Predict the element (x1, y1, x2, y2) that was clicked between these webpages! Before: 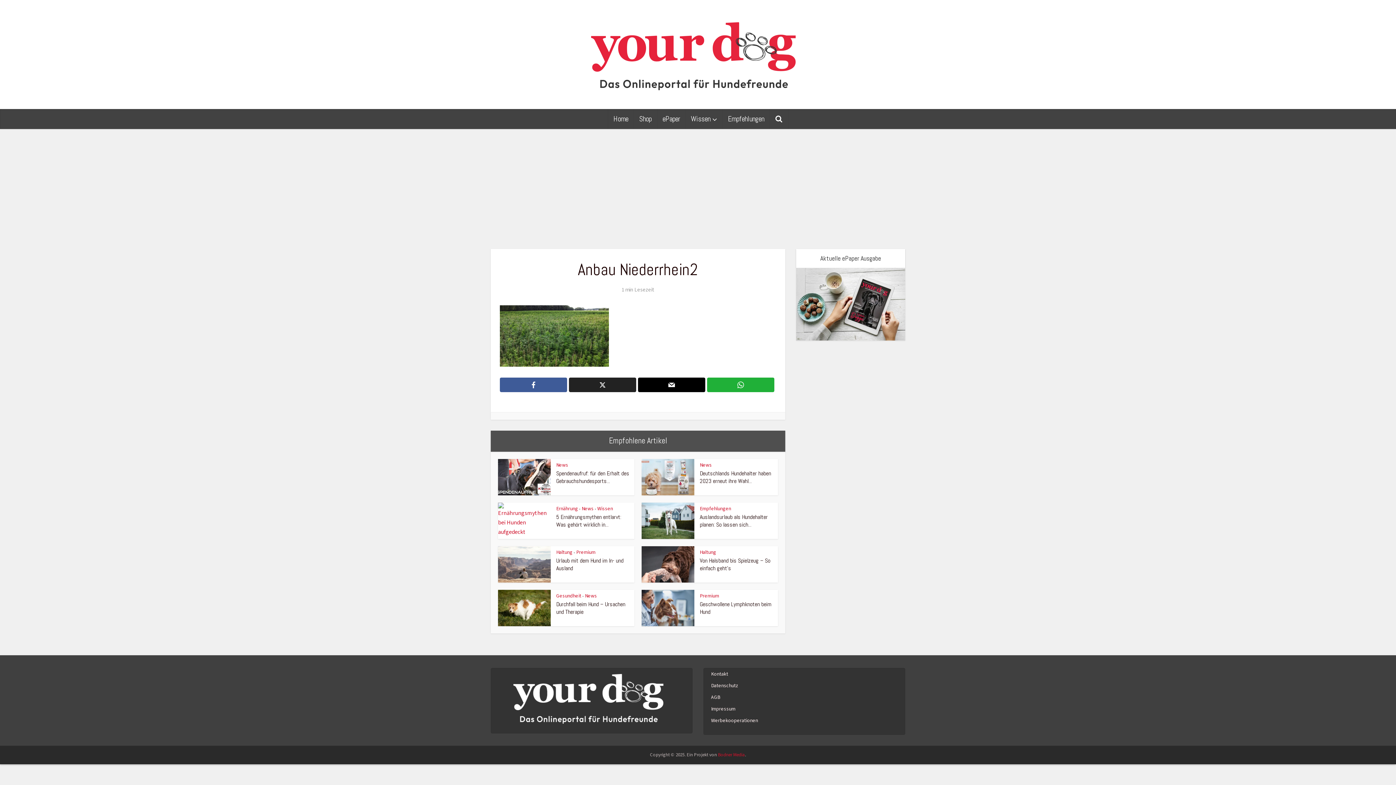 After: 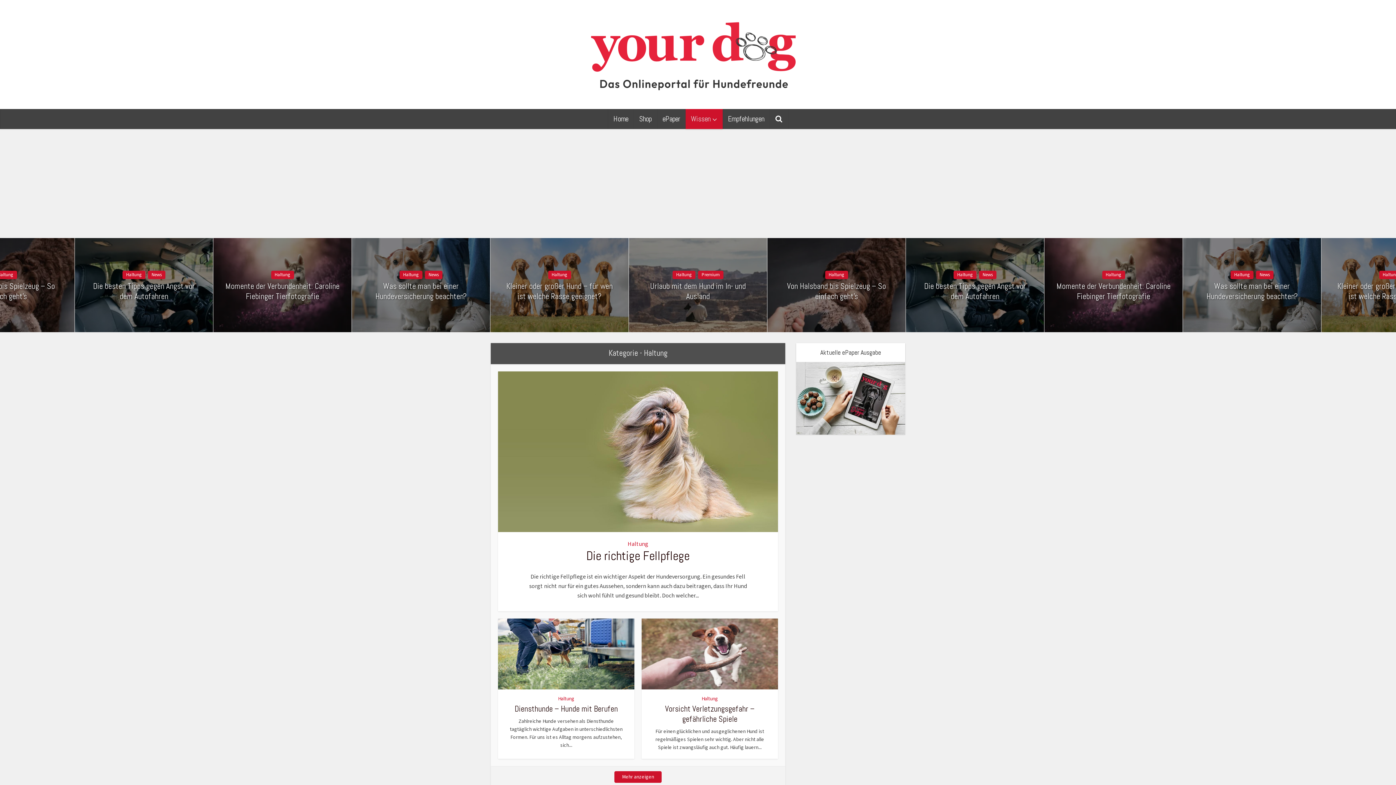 Action: bbox: (700, 549, 716, 556) label: Haltung